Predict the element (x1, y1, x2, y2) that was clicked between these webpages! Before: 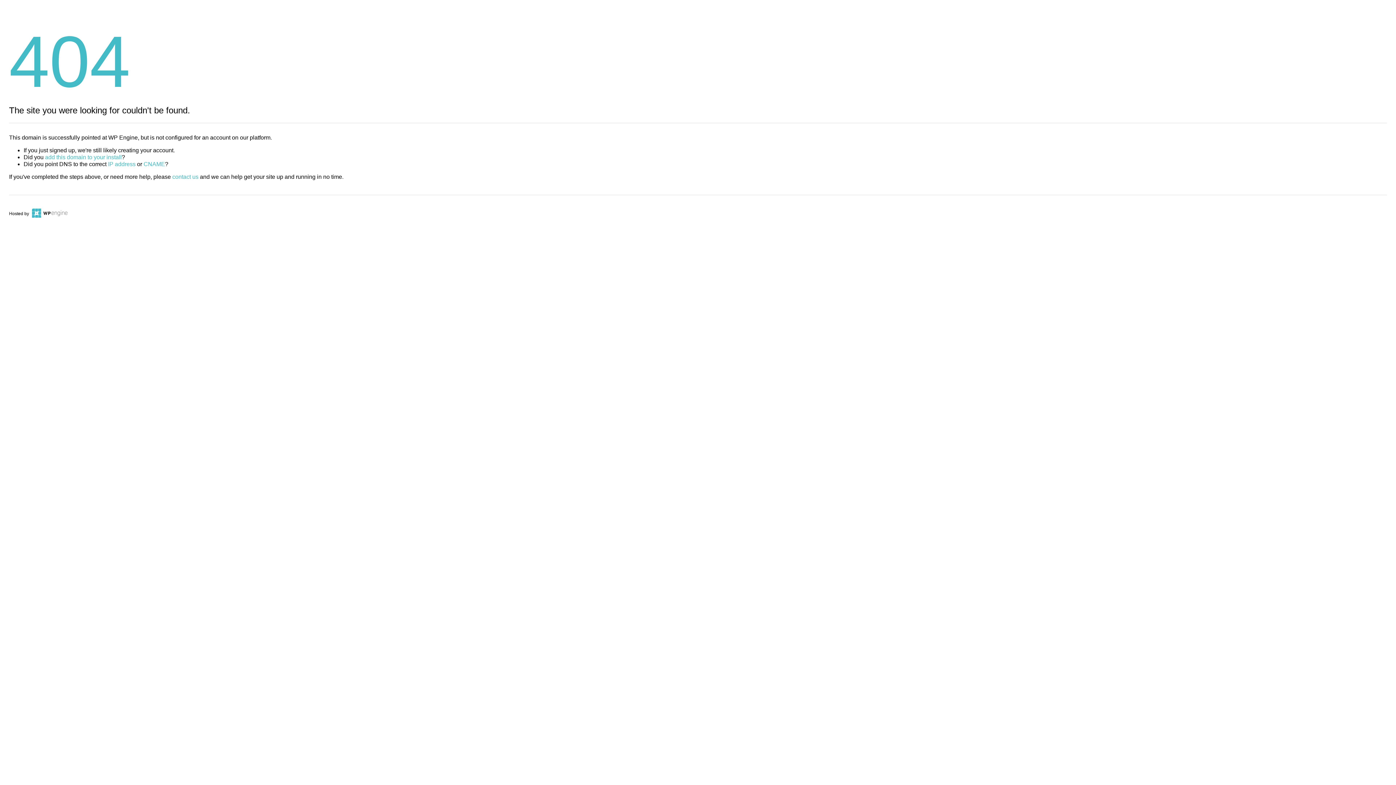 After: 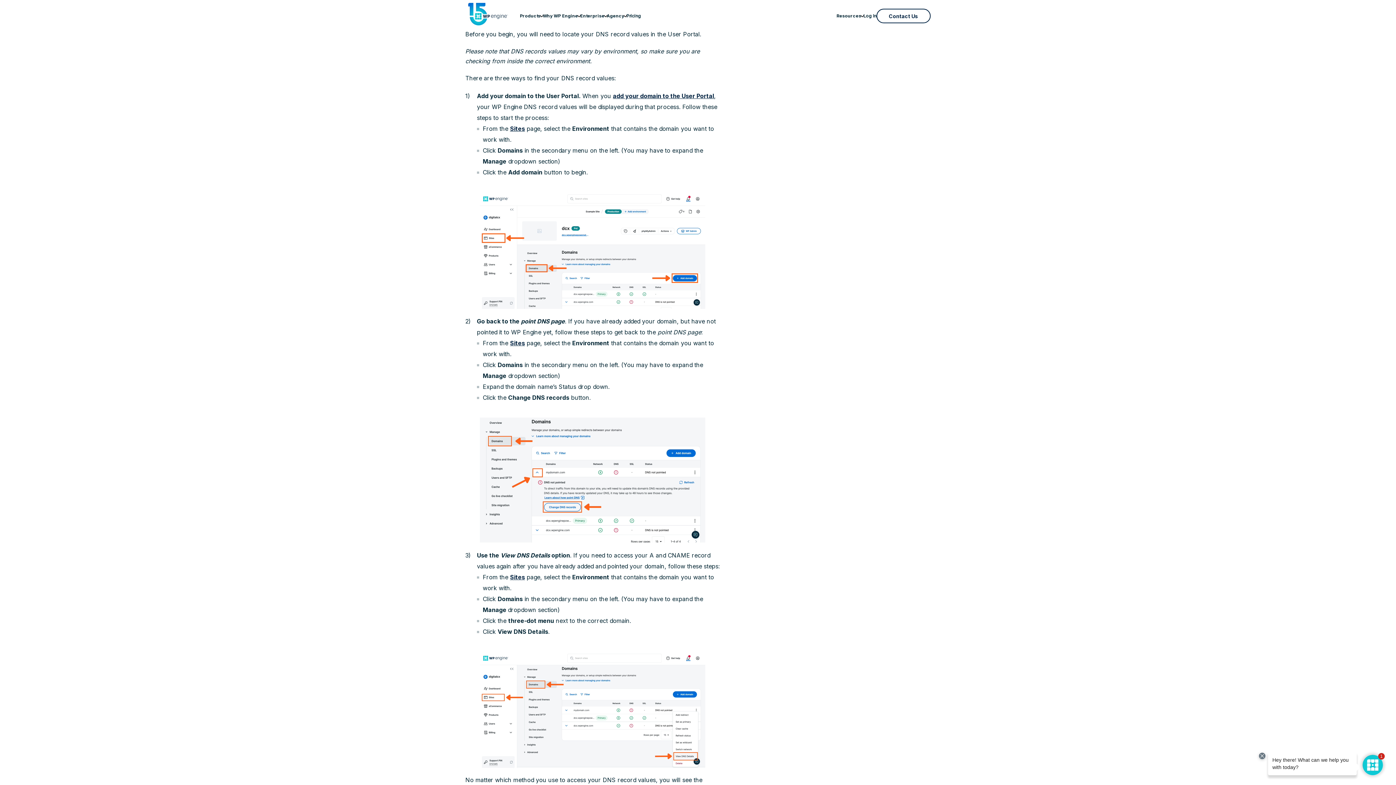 Action: bbox: (108, 161, 135, 167) label: IP address